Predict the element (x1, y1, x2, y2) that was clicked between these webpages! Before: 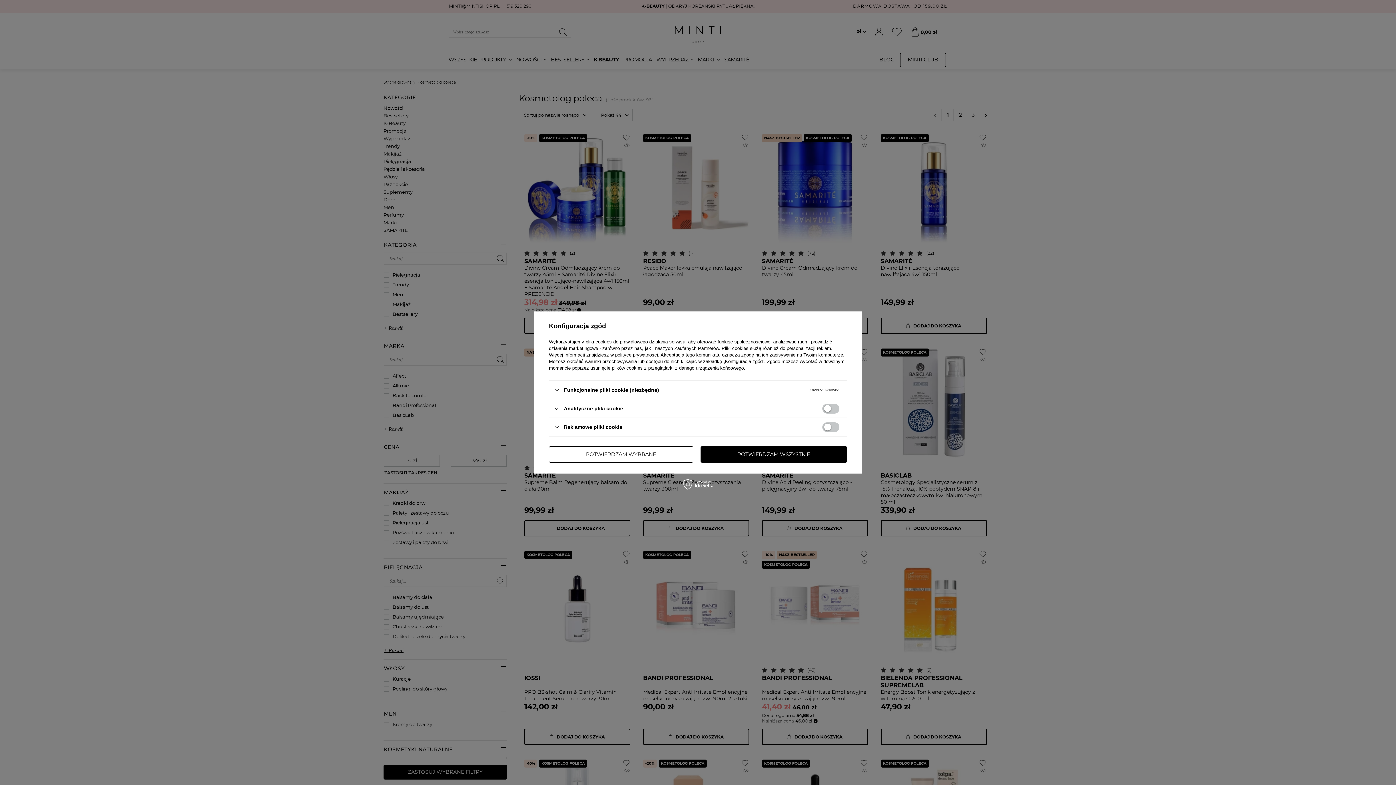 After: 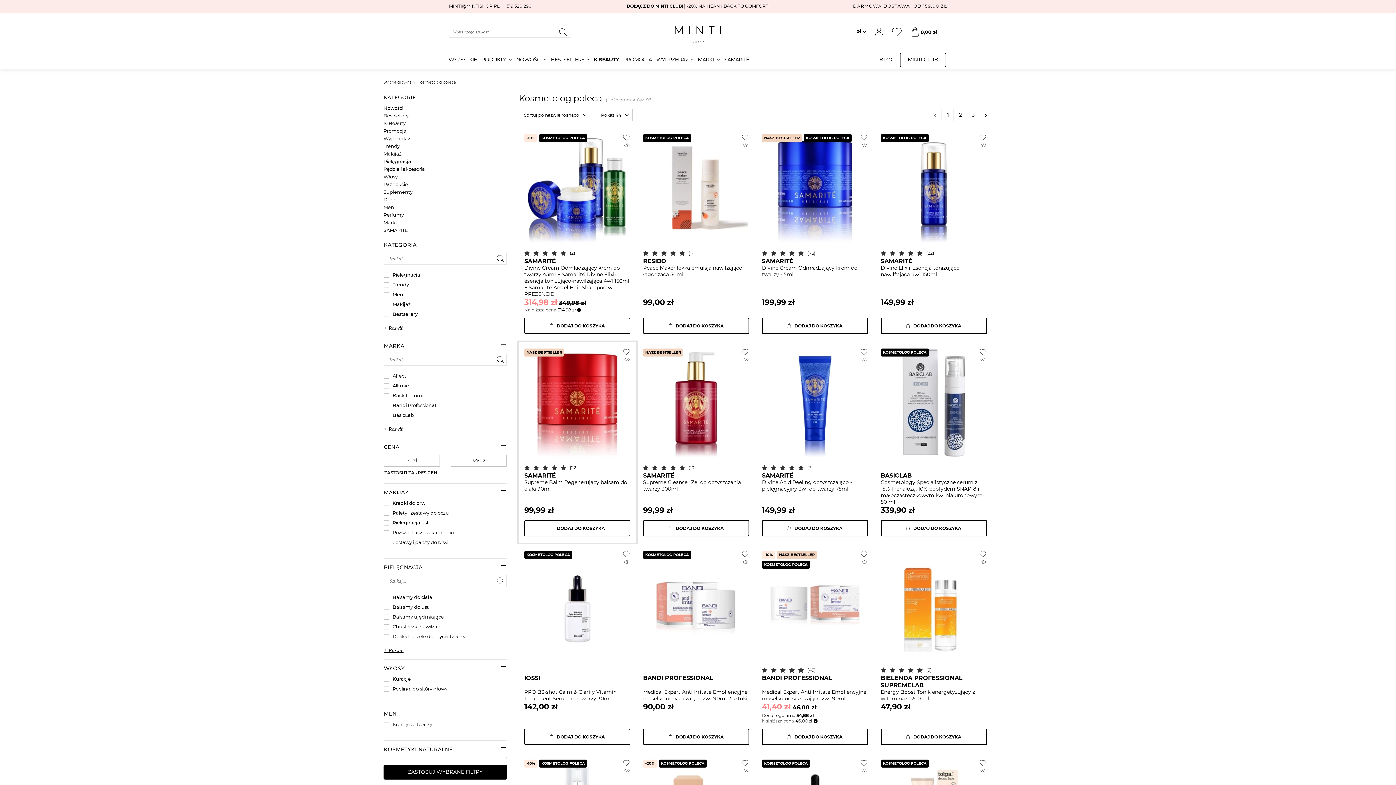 Action: label: POTWIERDZAM WYBRANE bbox: (549, 446, 693, 462)